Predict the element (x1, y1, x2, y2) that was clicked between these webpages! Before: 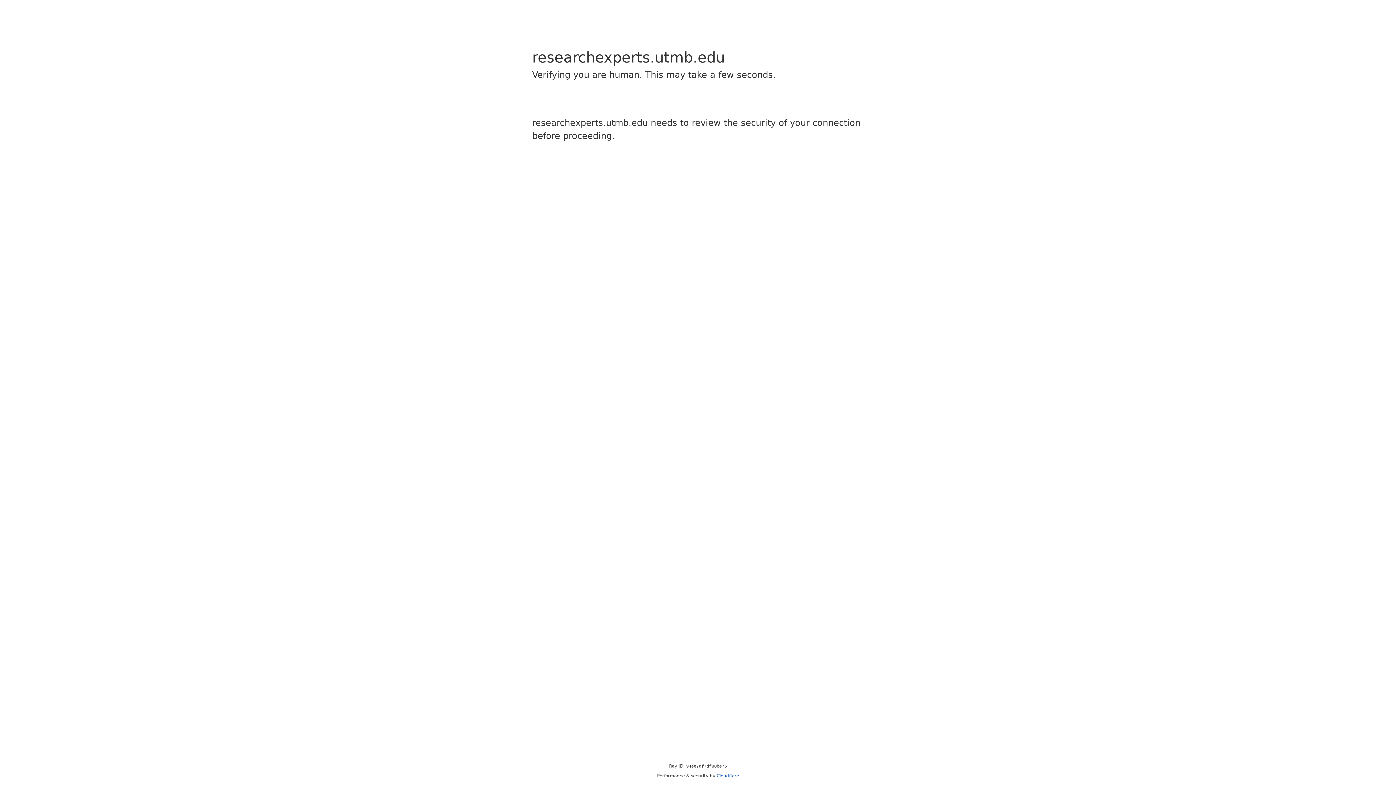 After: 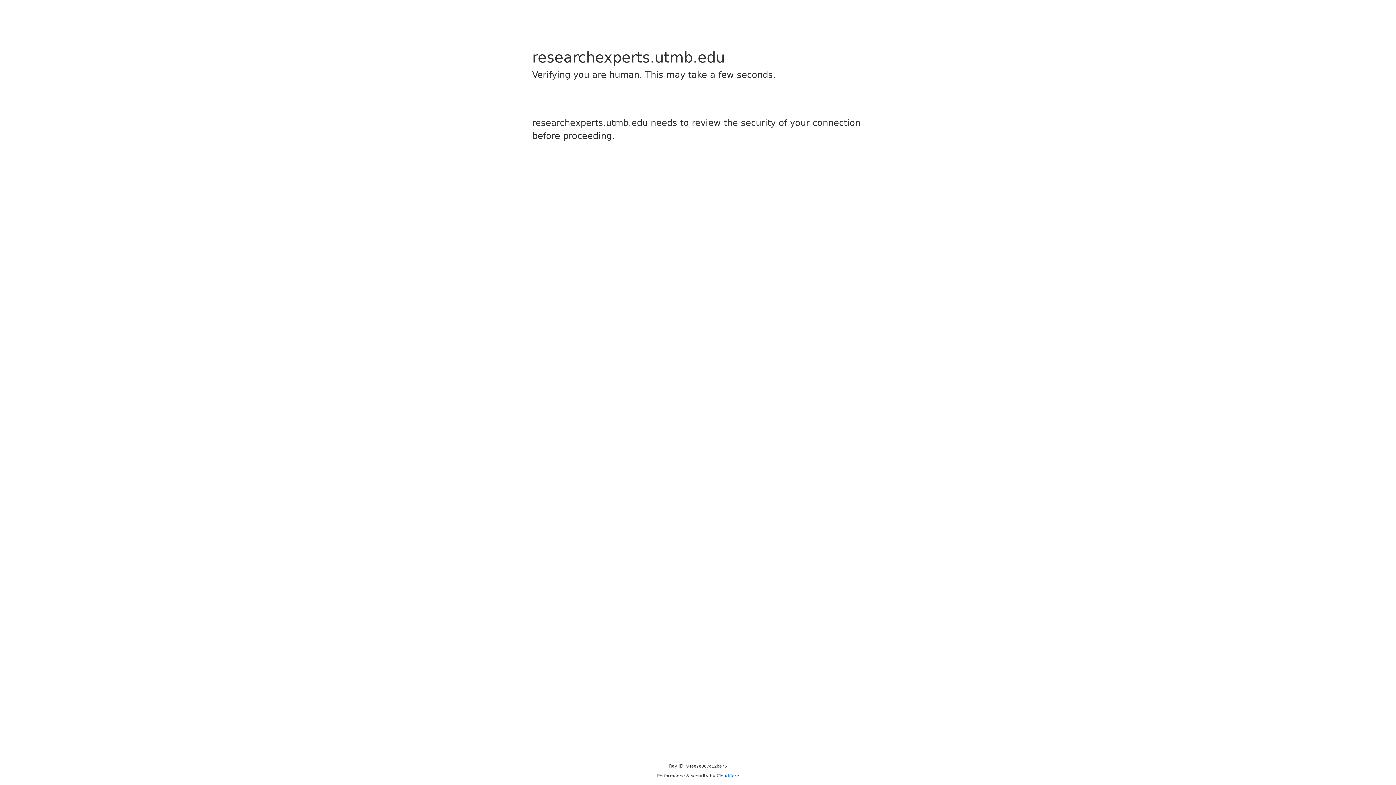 Action: bbox: (716, 773, 739, 778) label: Cloudflare